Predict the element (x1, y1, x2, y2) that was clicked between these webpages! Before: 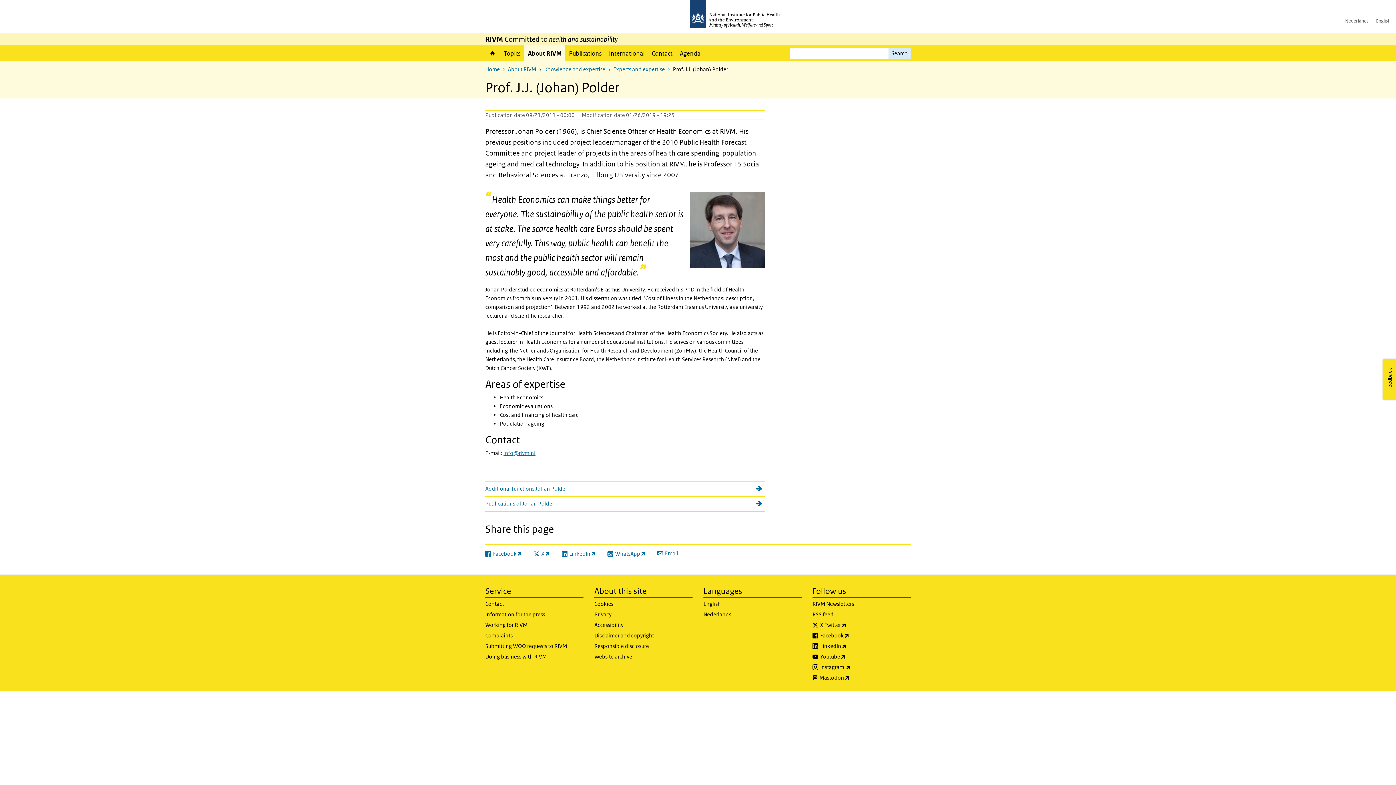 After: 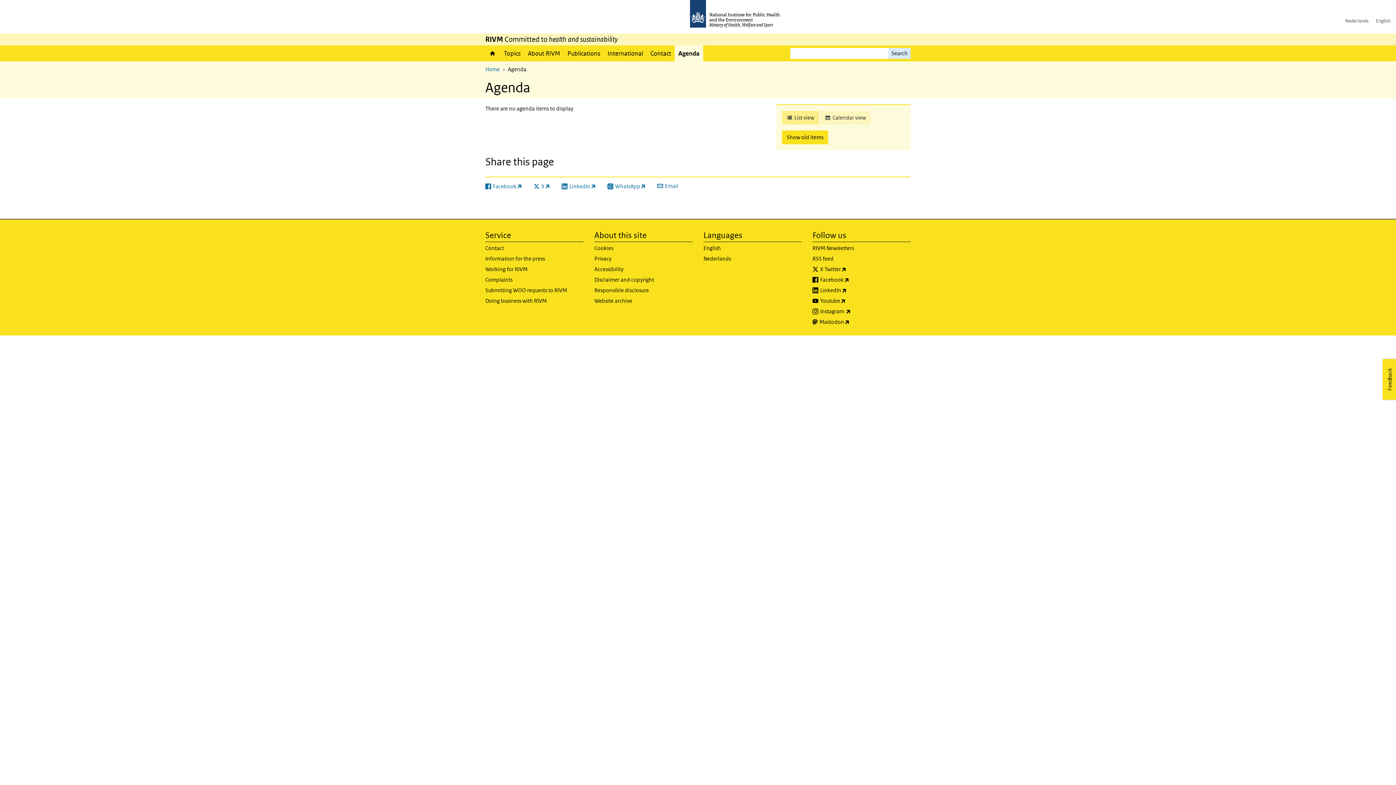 Action: bbox: (676, 45, 704, 61) label: Agenda